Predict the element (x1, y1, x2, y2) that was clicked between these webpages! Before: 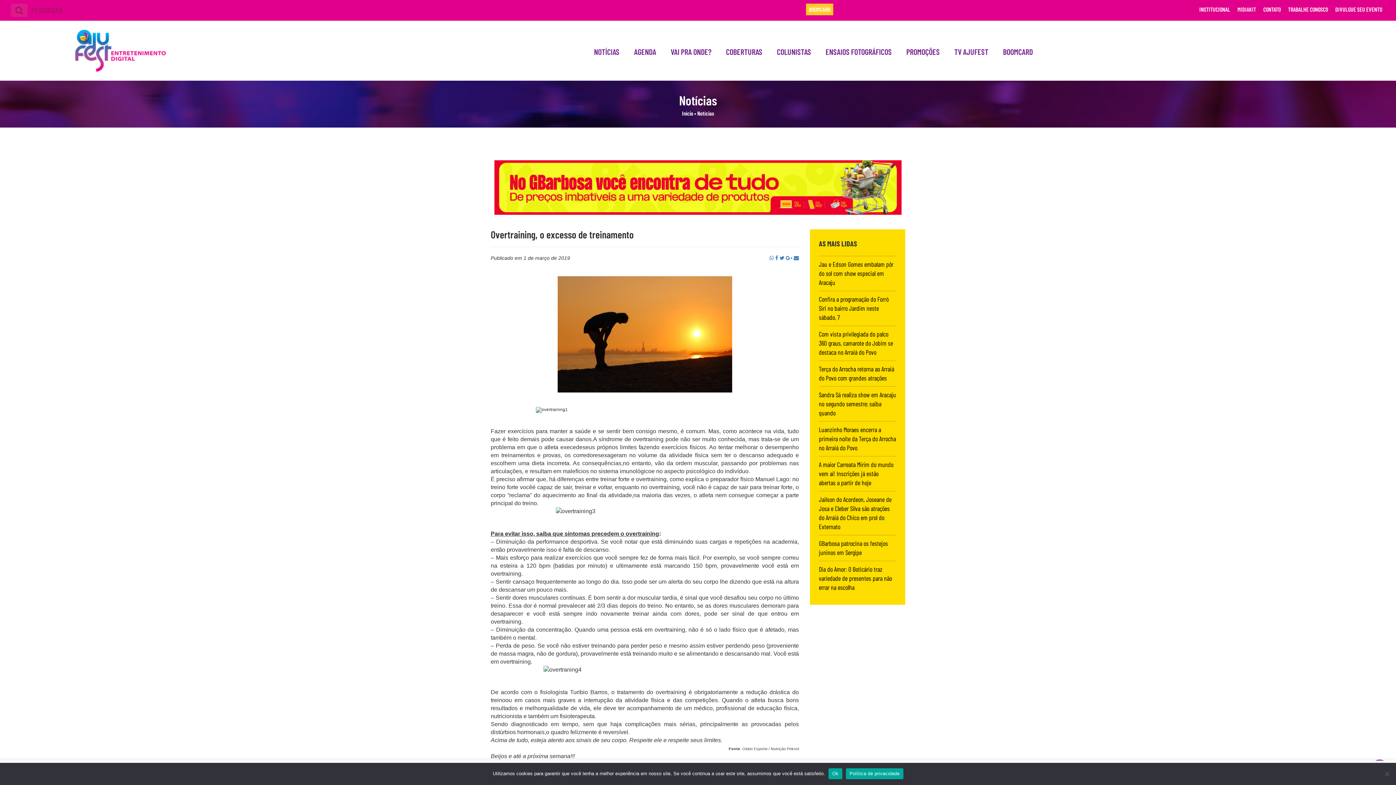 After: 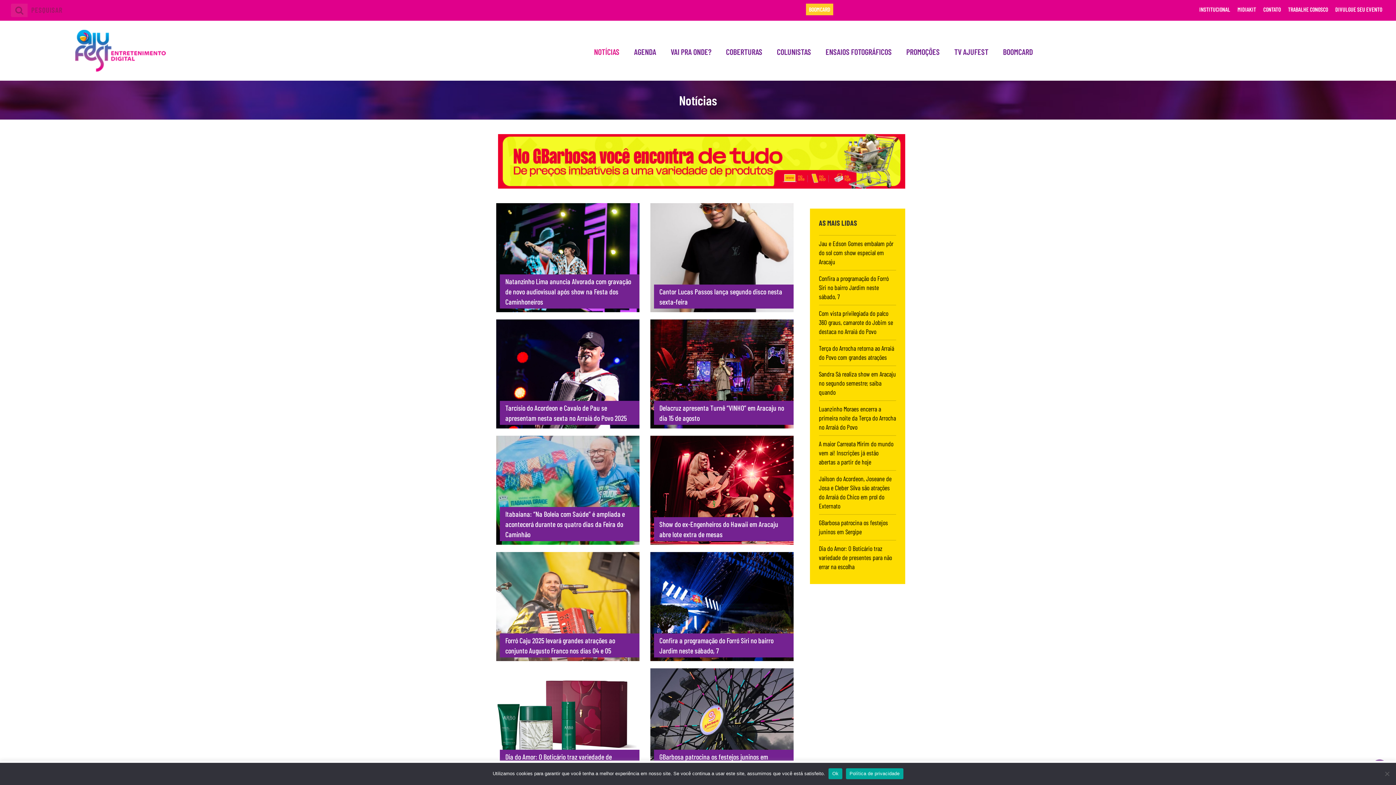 Action: label: NOTÍCIAS bbox: (594, 46, 619, 56)